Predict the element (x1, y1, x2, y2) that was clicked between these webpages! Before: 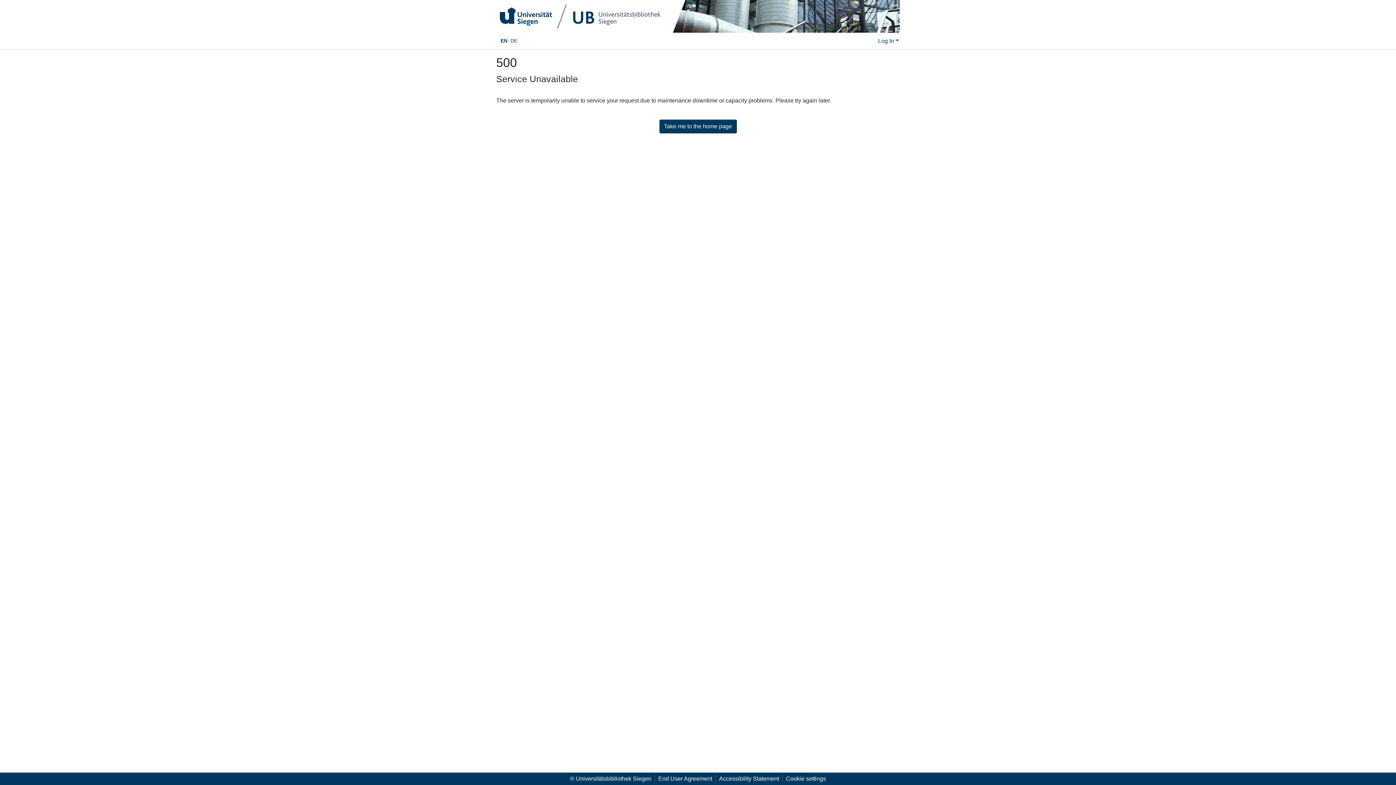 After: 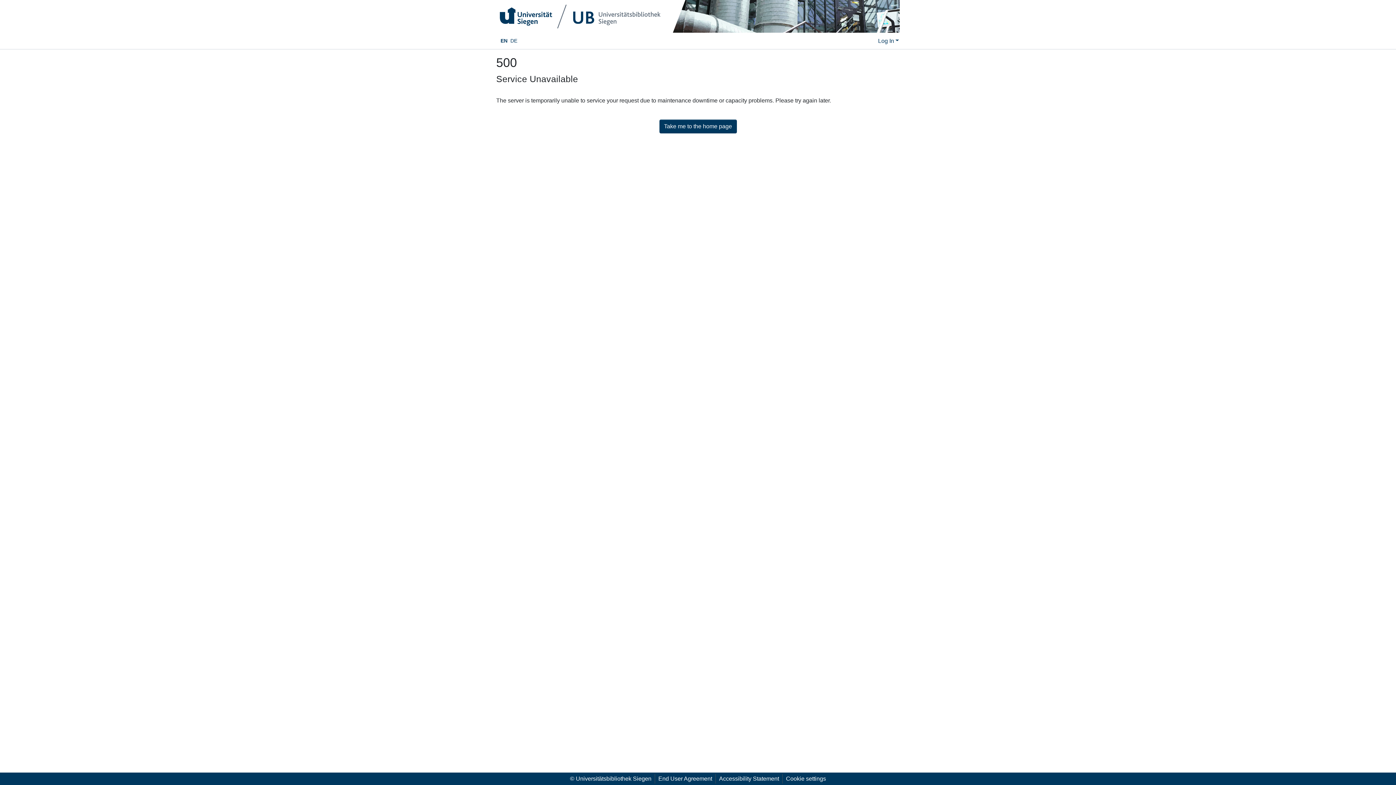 Action: label: Language switch bbox: (499, 35, 509, 46)